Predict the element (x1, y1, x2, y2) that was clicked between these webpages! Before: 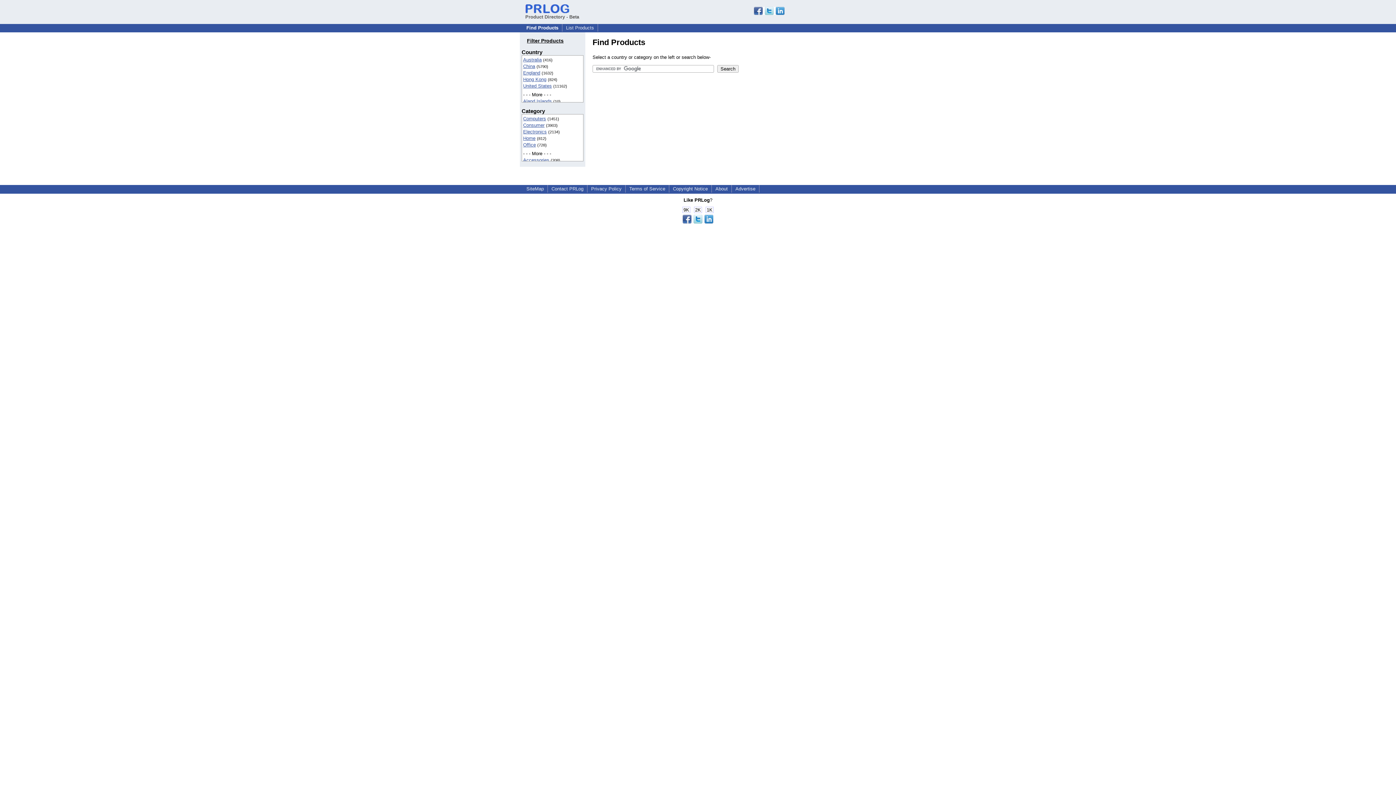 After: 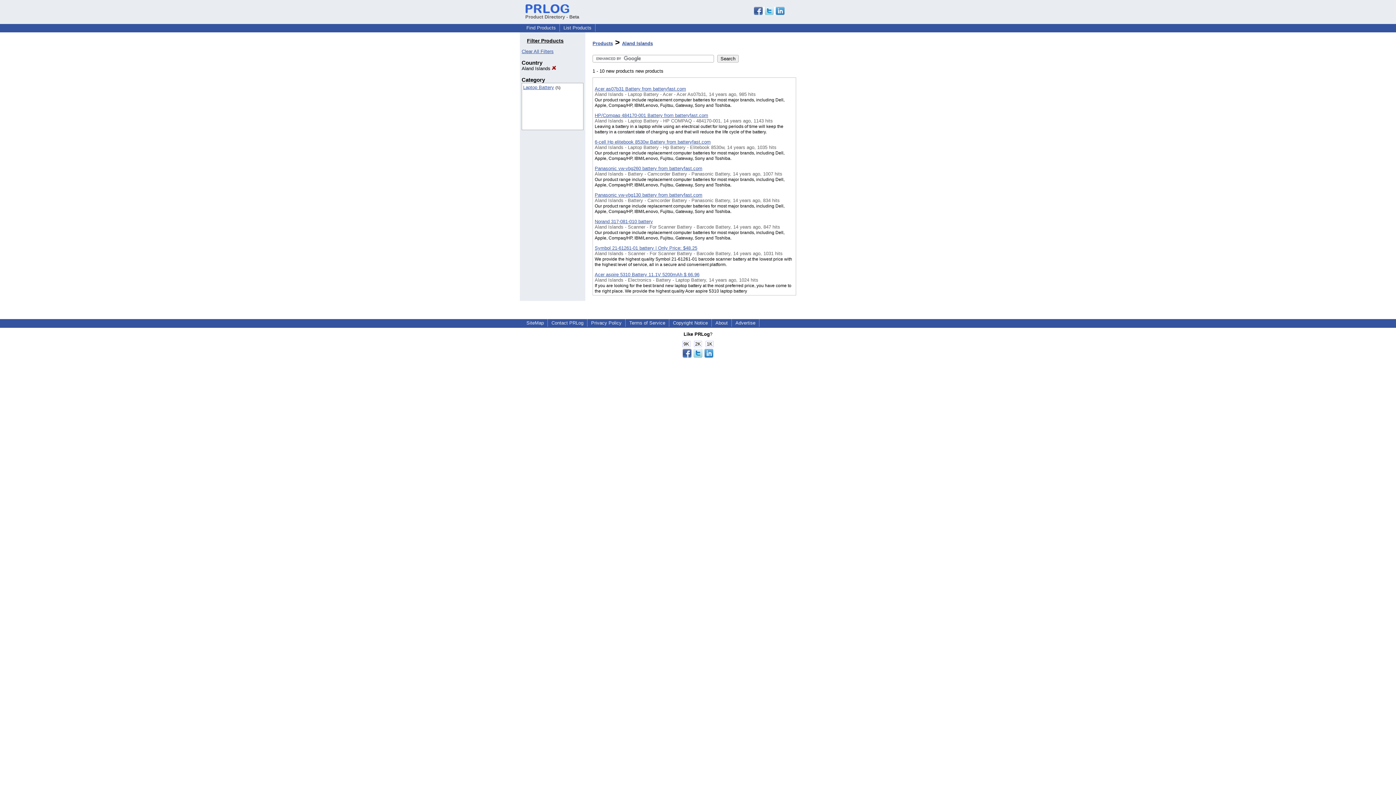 Action: label: Aland Islands bbox: (523, 98, 552, 104)